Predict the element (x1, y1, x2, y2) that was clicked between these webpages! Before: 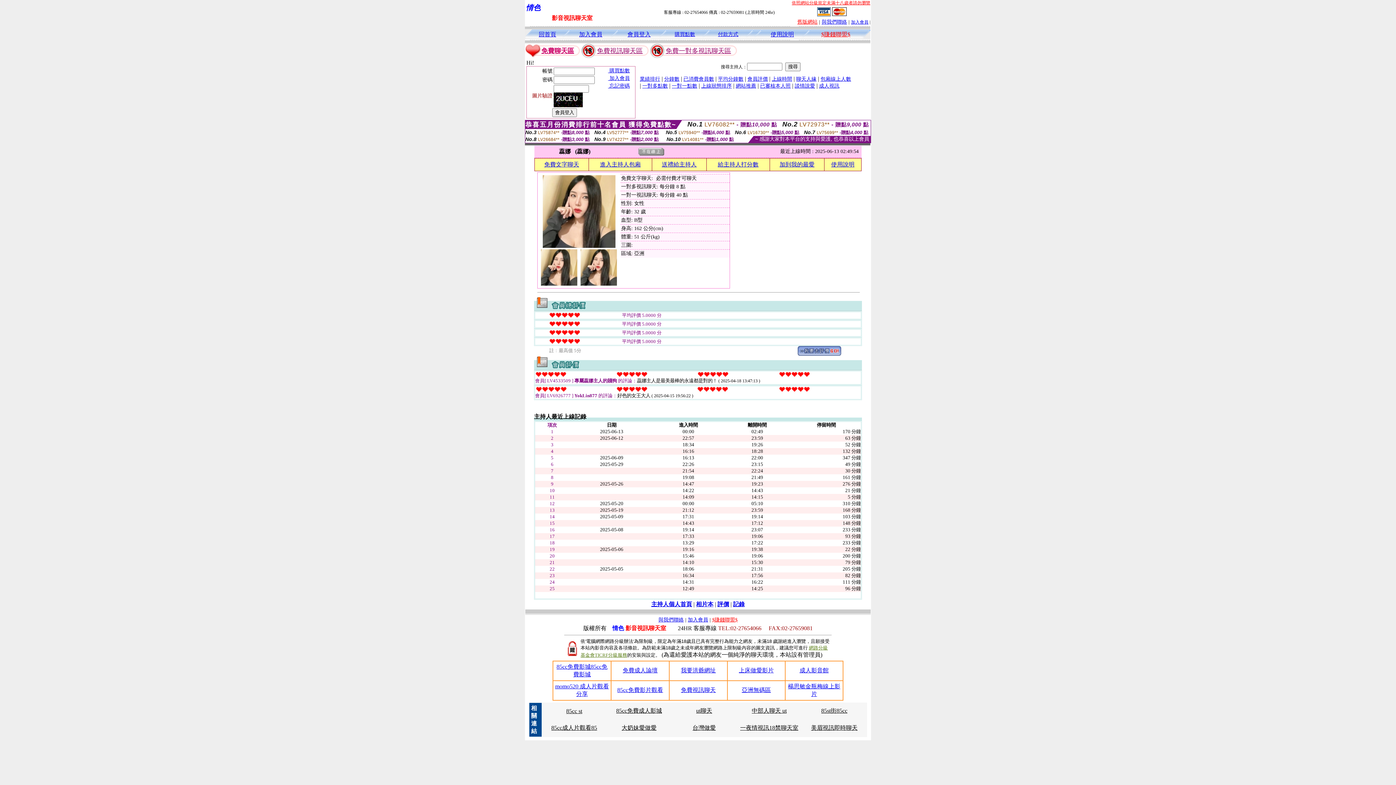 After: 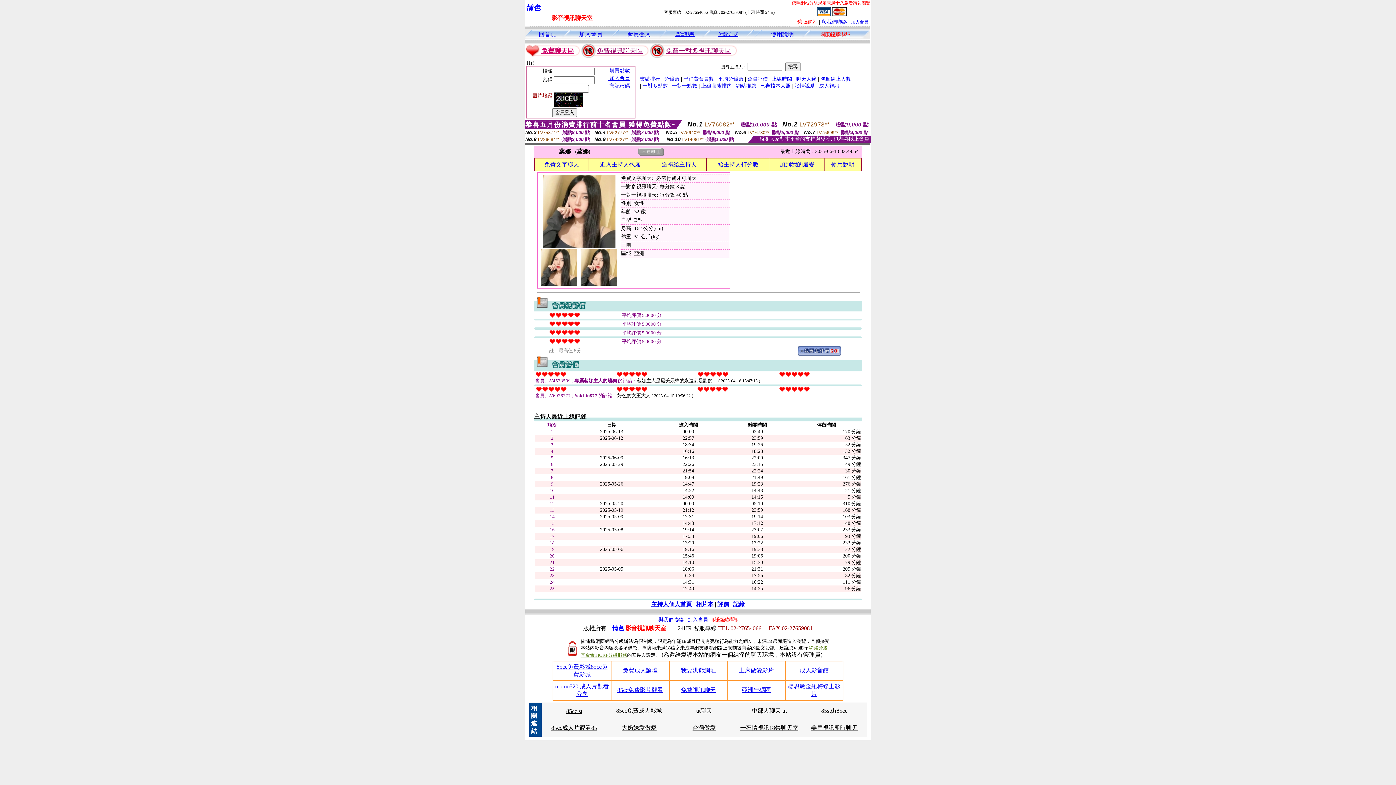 Action: label: 台灣做愛 bbox: (692, 725, 716, 731)